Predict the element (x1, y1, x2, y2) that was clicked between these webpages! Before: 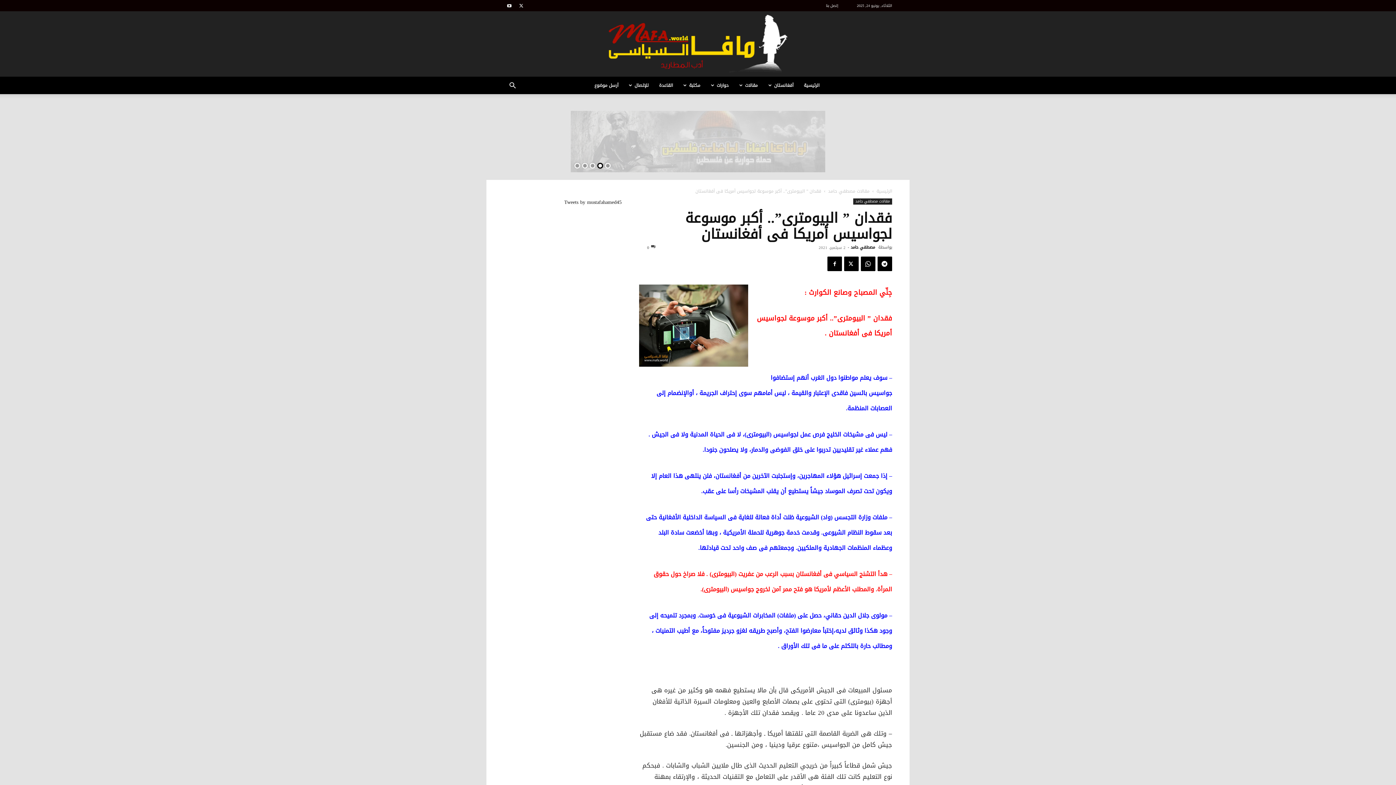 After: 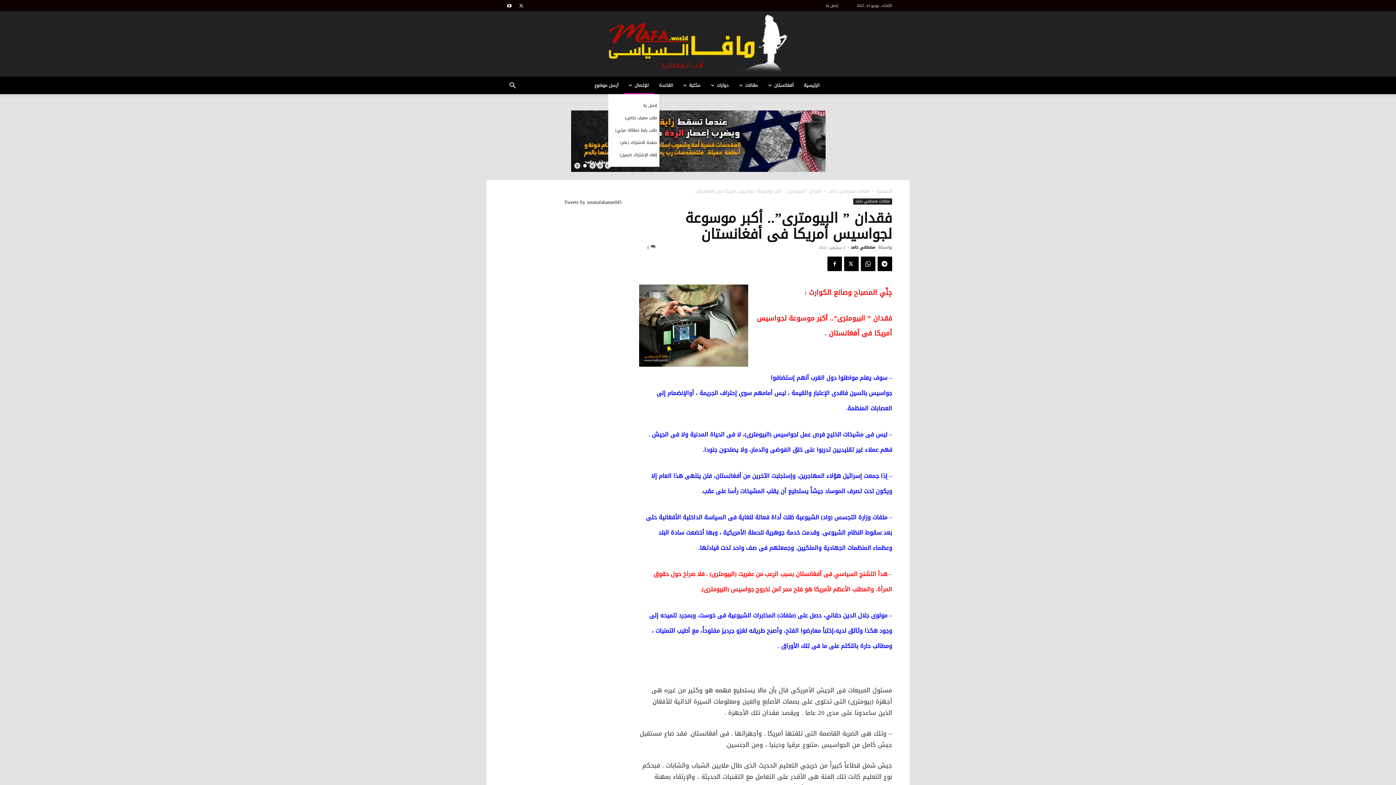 Action: label: للإتصال bbox: (623, 76, 654, 94)